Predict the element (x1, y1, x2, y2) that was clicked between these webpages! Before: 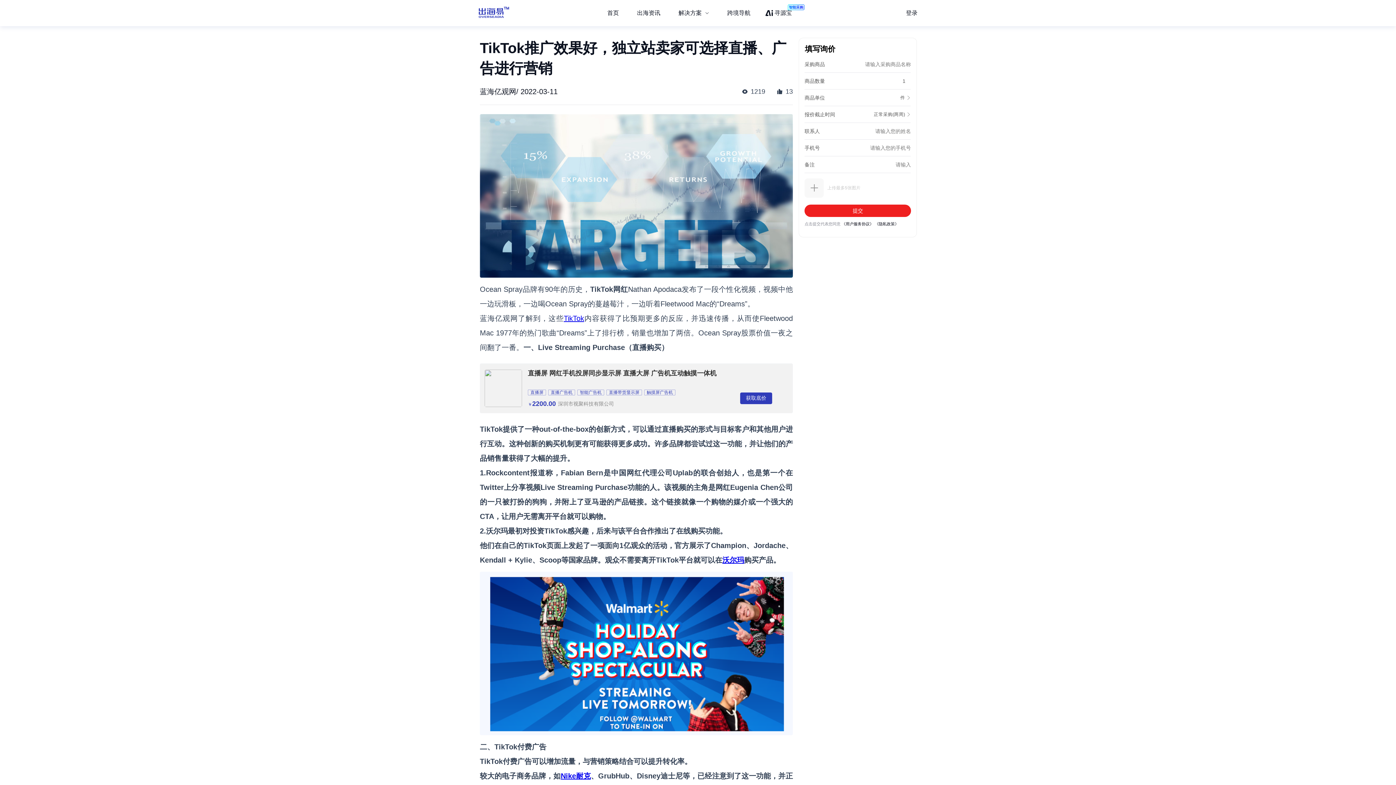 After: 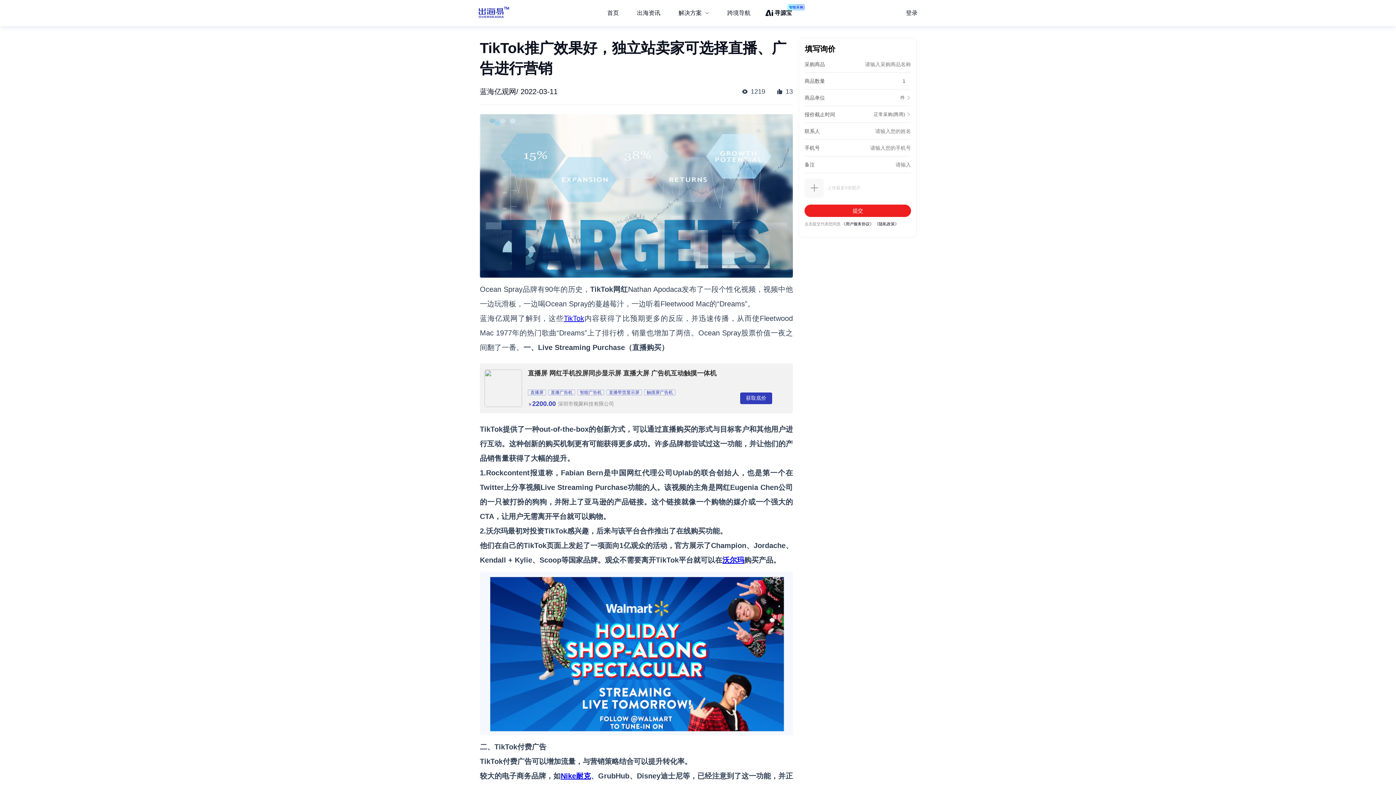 Action: label: 寻源宝
智能采购 bbox: (759, 7, 798, 18)